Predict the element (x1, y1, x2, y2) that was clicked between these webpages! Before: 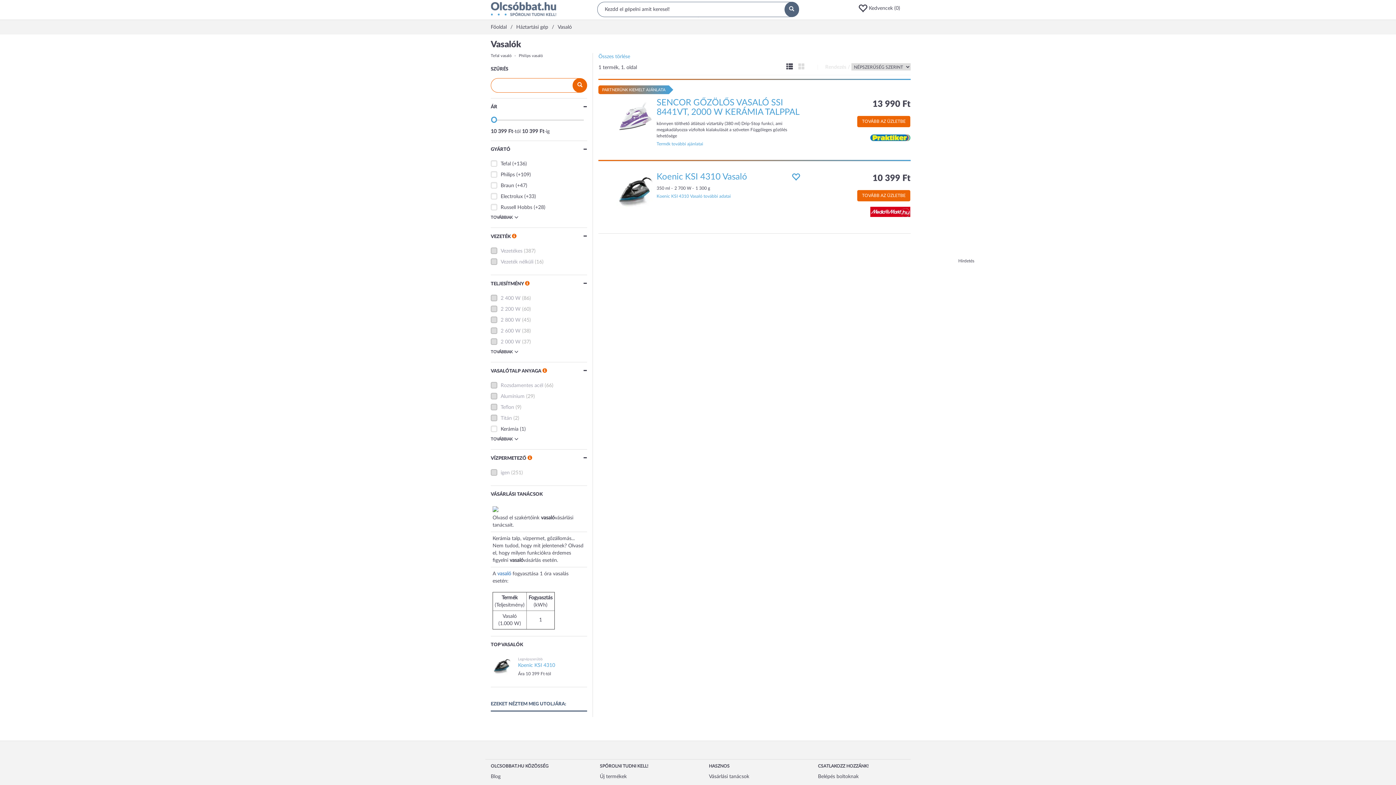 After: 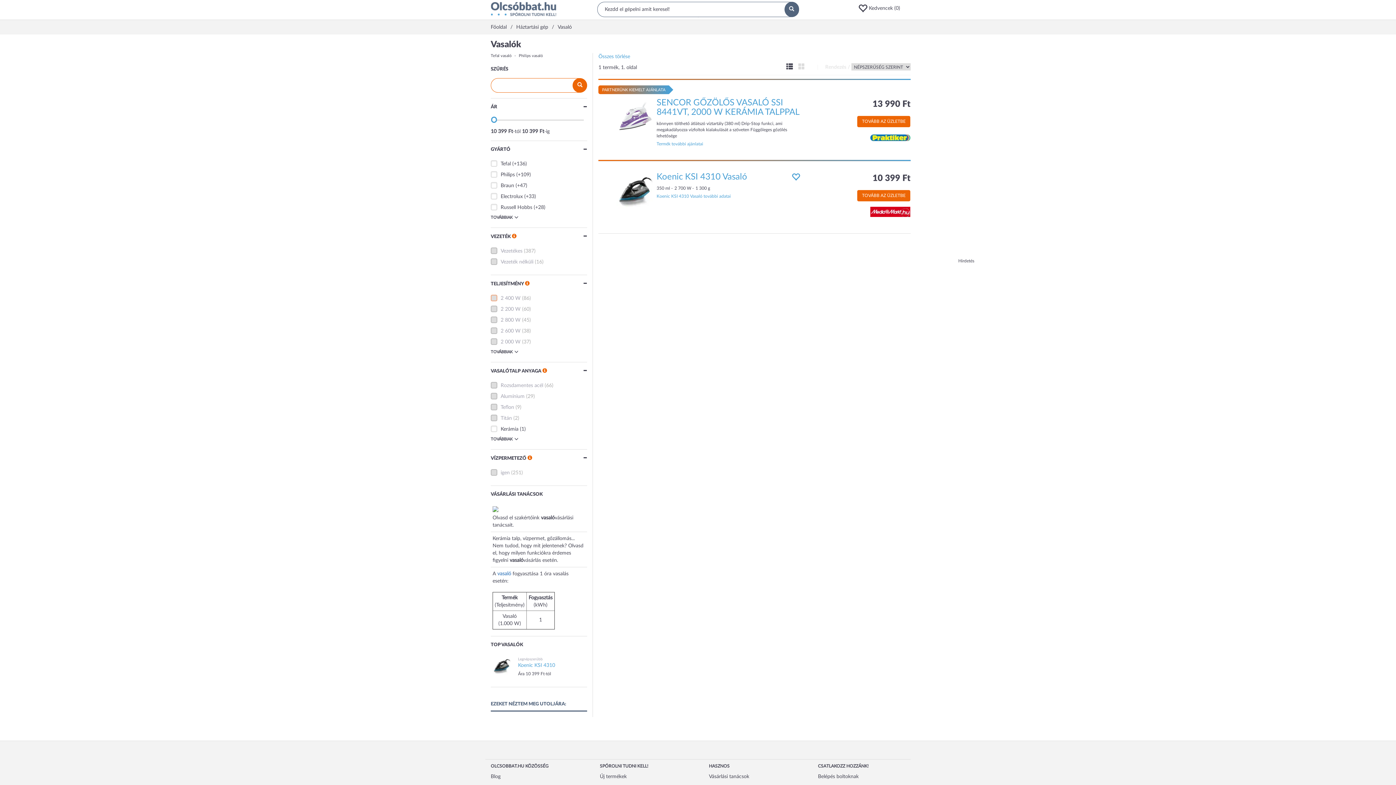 Action: bbox: (500, 296, 520, 301) label: 2 400 W